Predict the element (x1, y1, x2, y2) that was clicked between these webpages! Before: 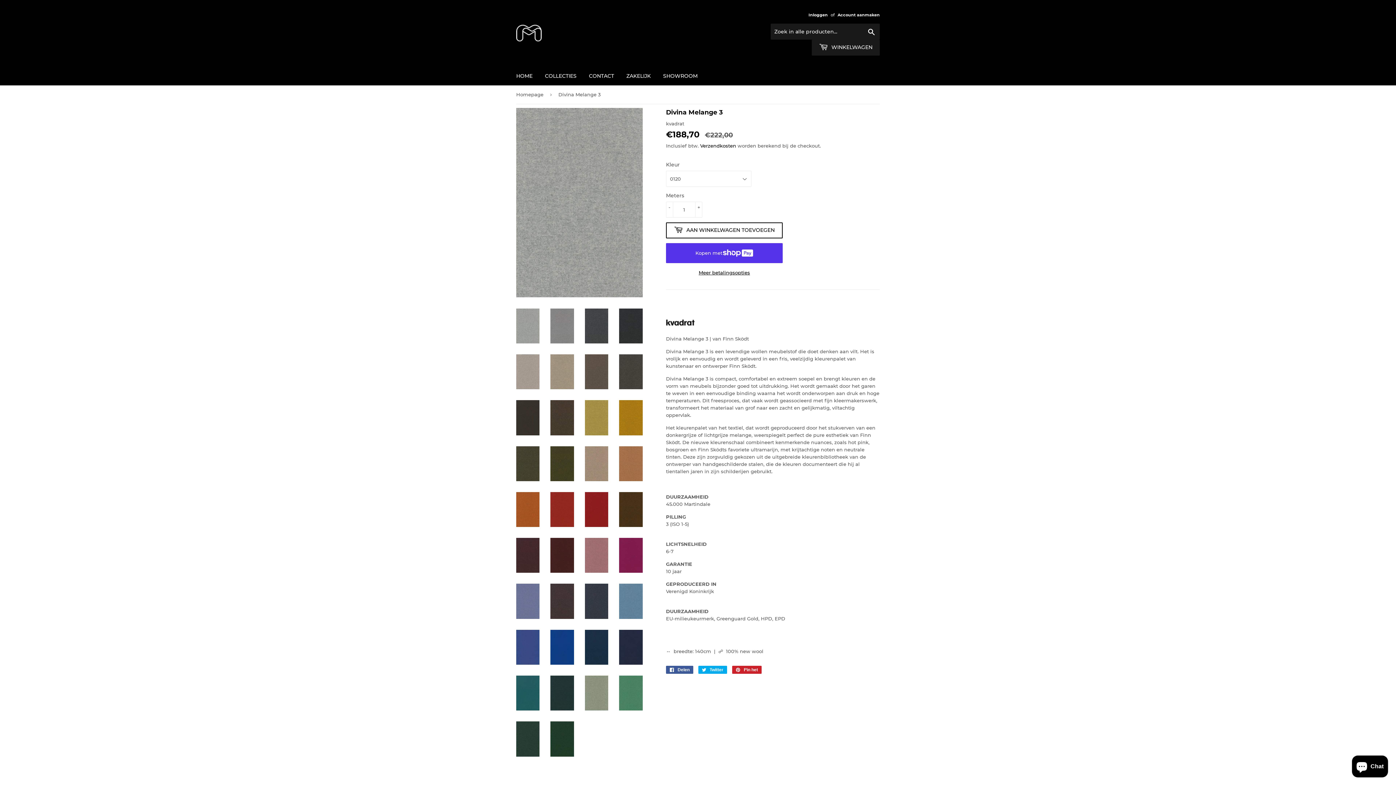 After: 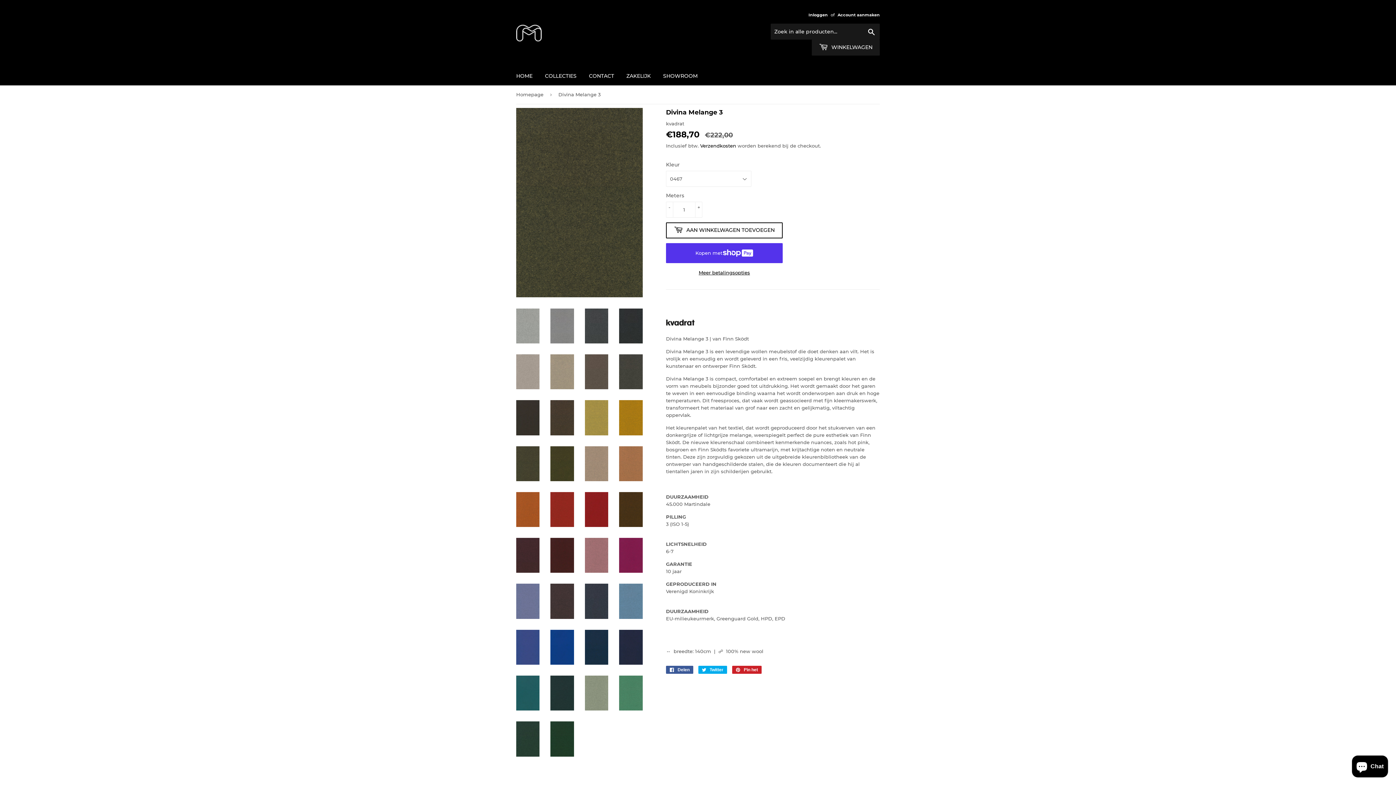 Action: bbox: (516, 446, 539, 481)